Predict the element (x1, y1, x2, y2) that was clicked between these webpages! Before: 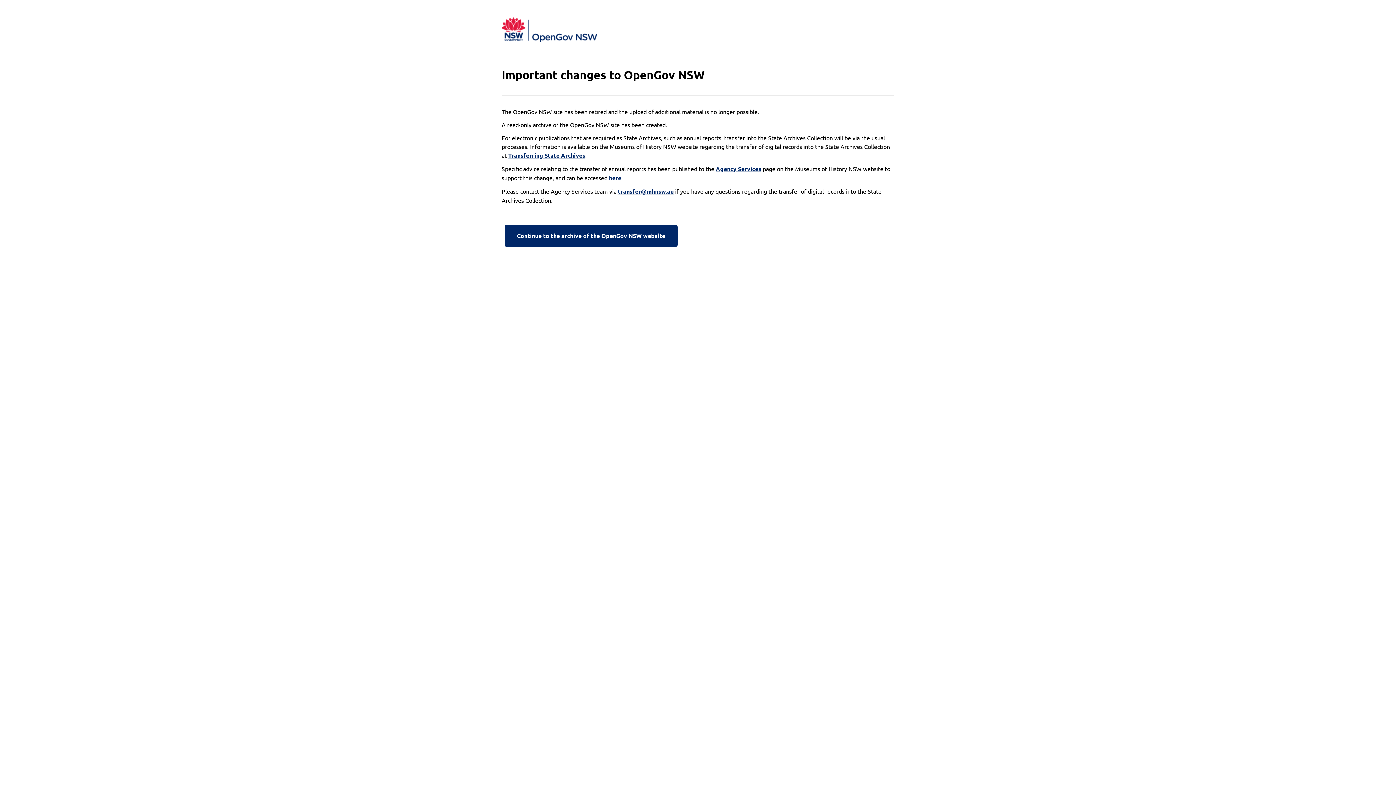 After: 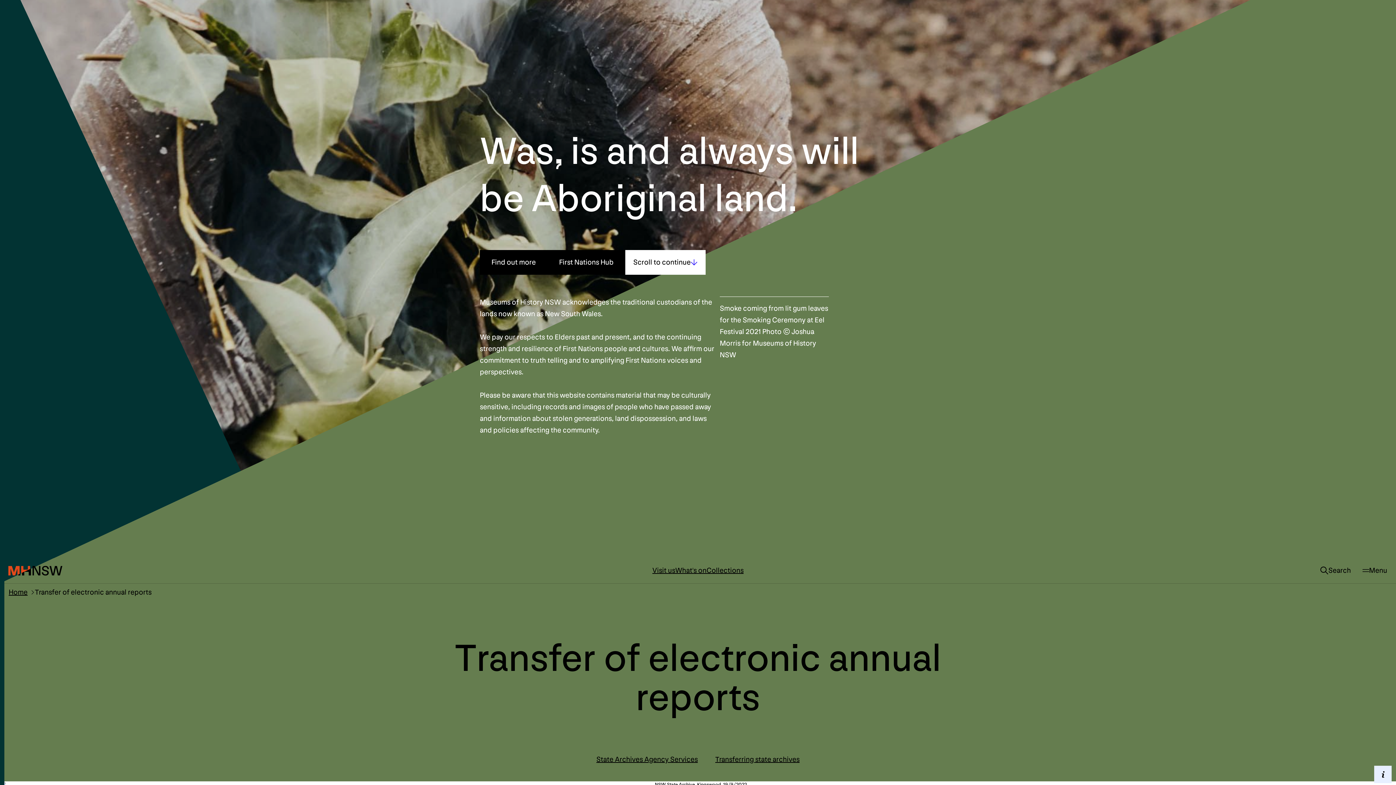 Action: label: here bbox: (609, 173, 621, 182)